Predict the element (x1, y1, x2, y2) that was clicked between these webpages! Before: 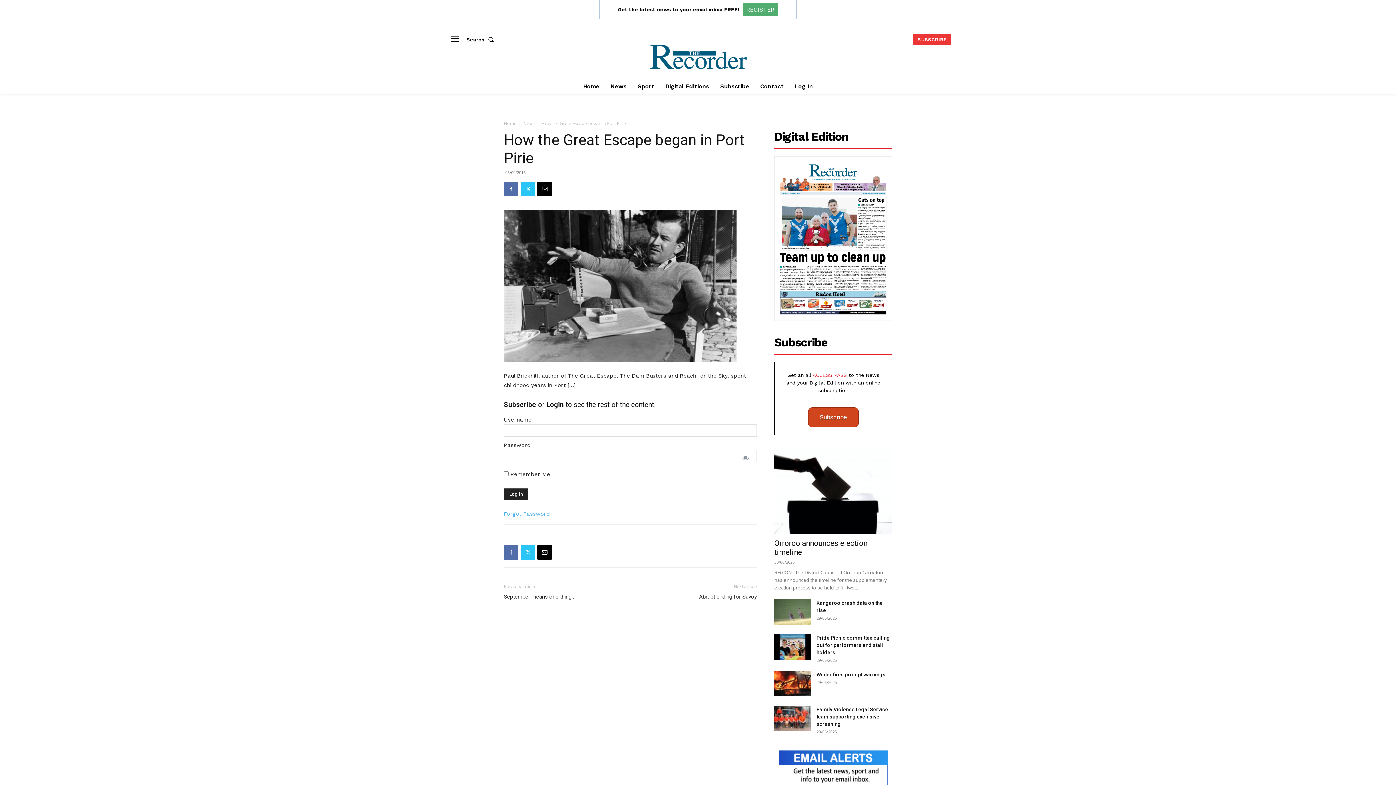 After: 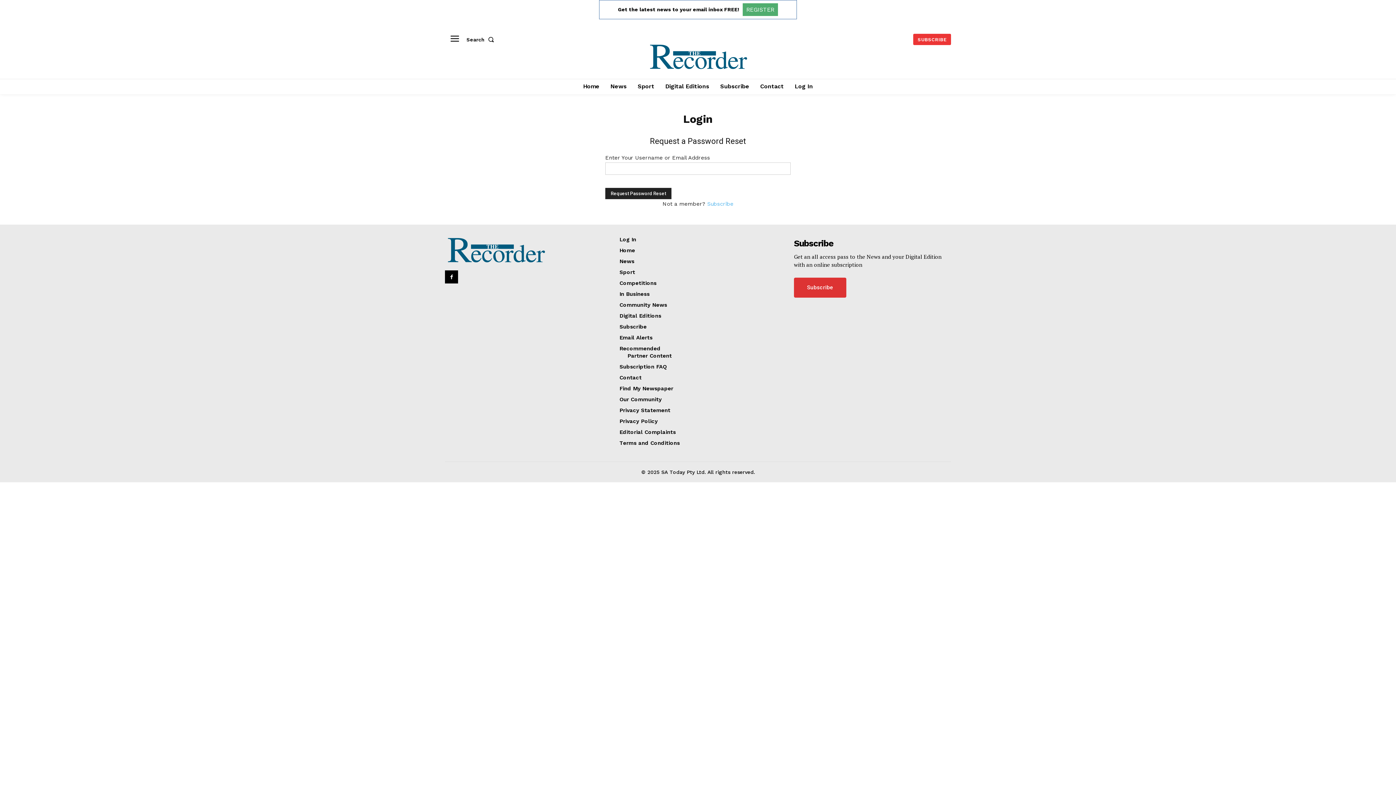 Action: bbox: (504, 510, 549, 517) label: Forgot Password